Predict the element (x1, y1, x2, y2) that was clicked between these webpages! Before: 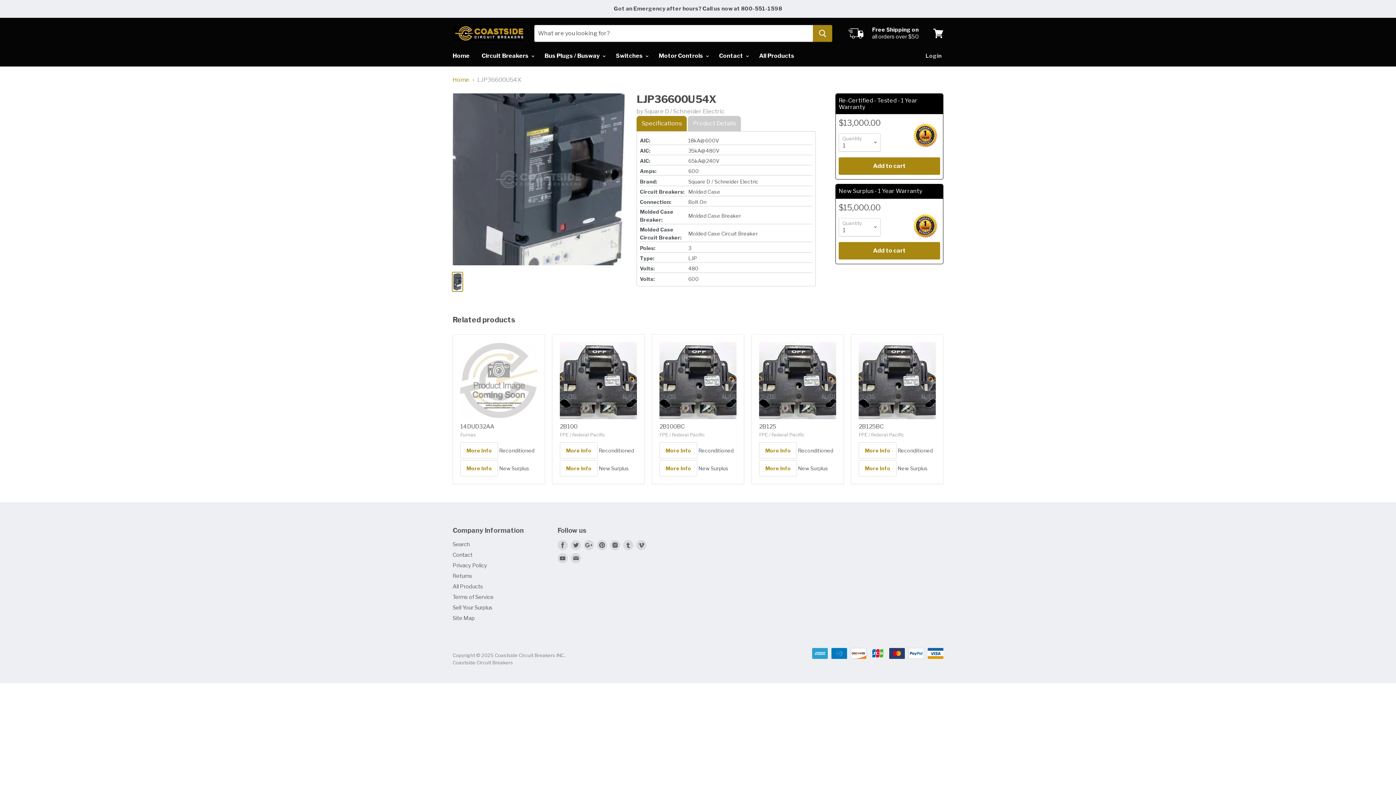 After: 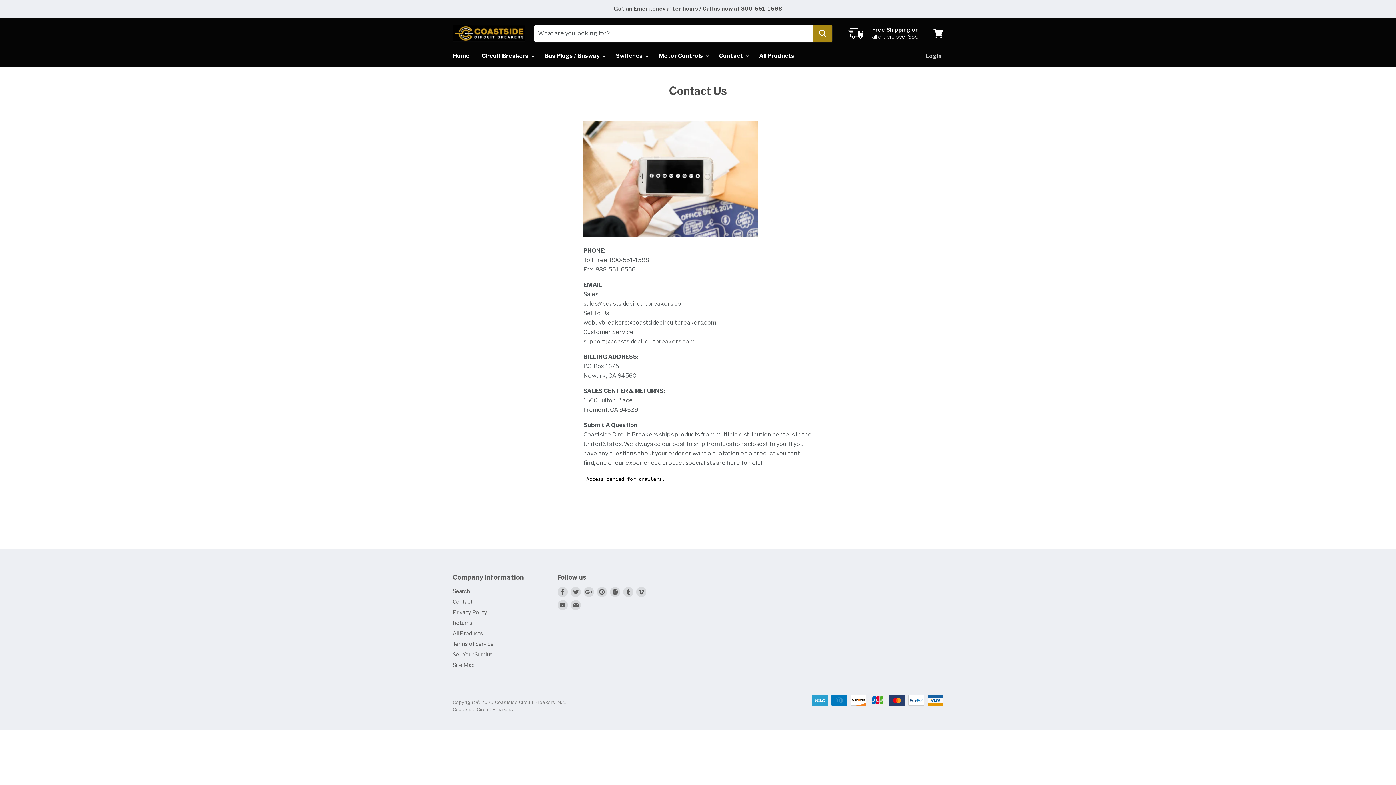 Action: bbox: (0, 0, 1396, 17) label: Got an Emergency after hours? Call us now at 800-551-1598